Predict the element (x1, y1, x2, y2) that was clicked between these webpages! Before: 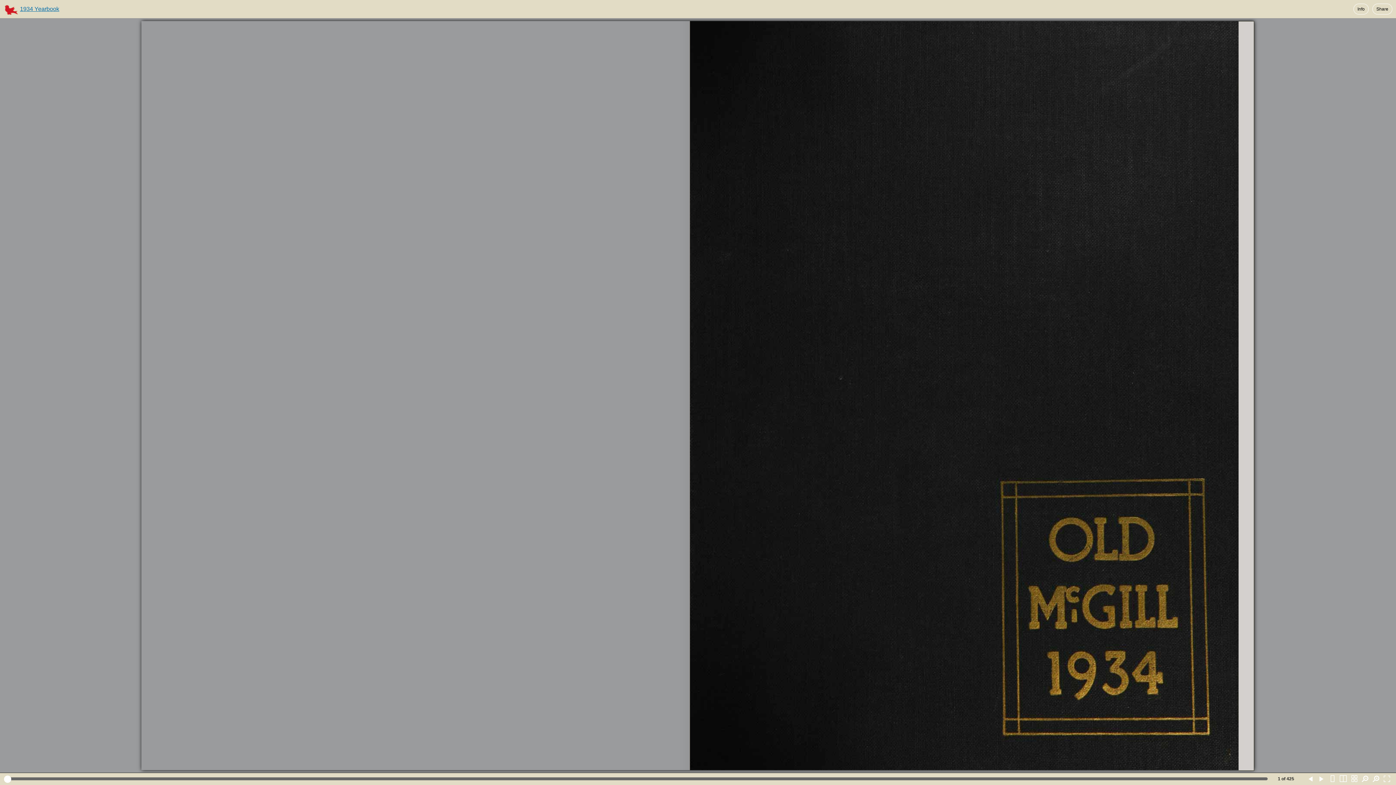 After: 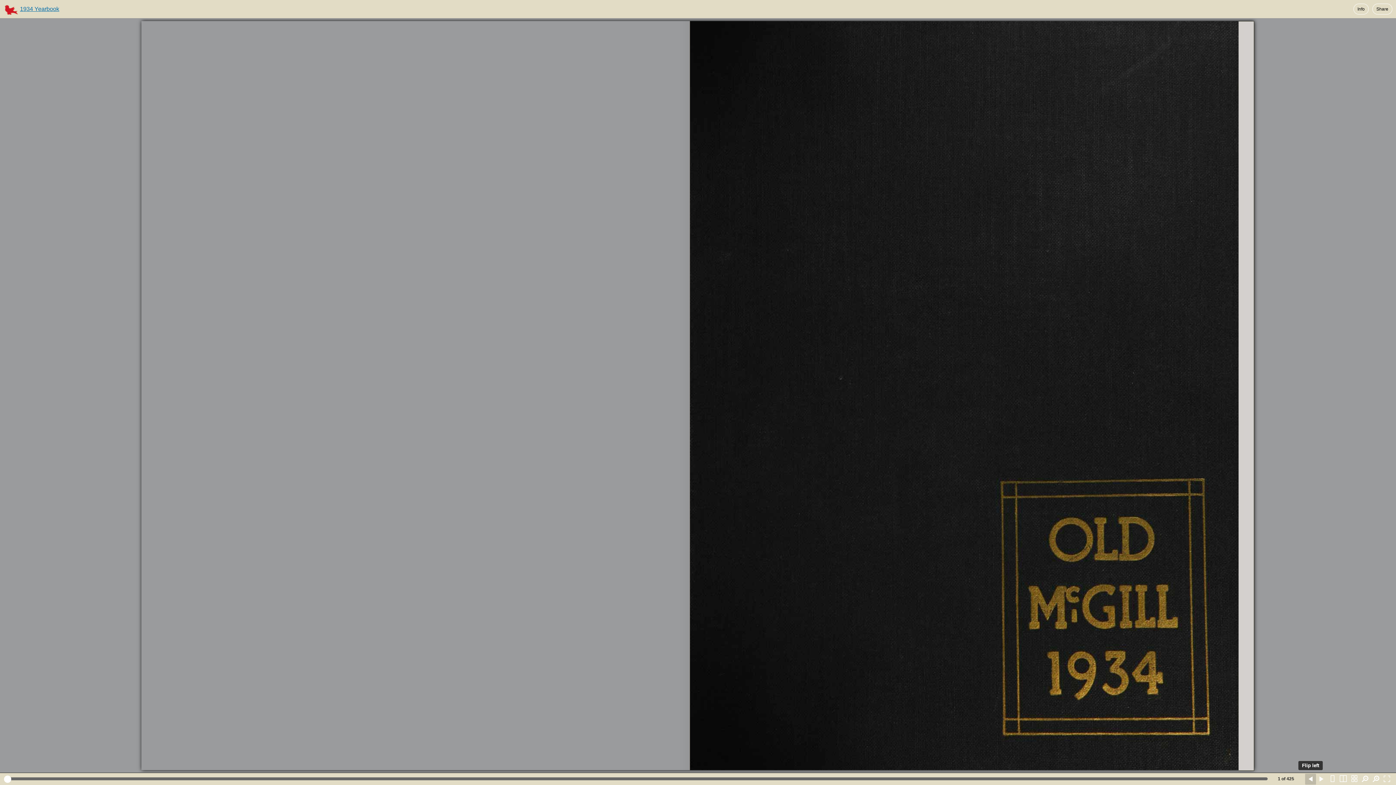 Action: bbox: (1305, 774, 1316, 785)